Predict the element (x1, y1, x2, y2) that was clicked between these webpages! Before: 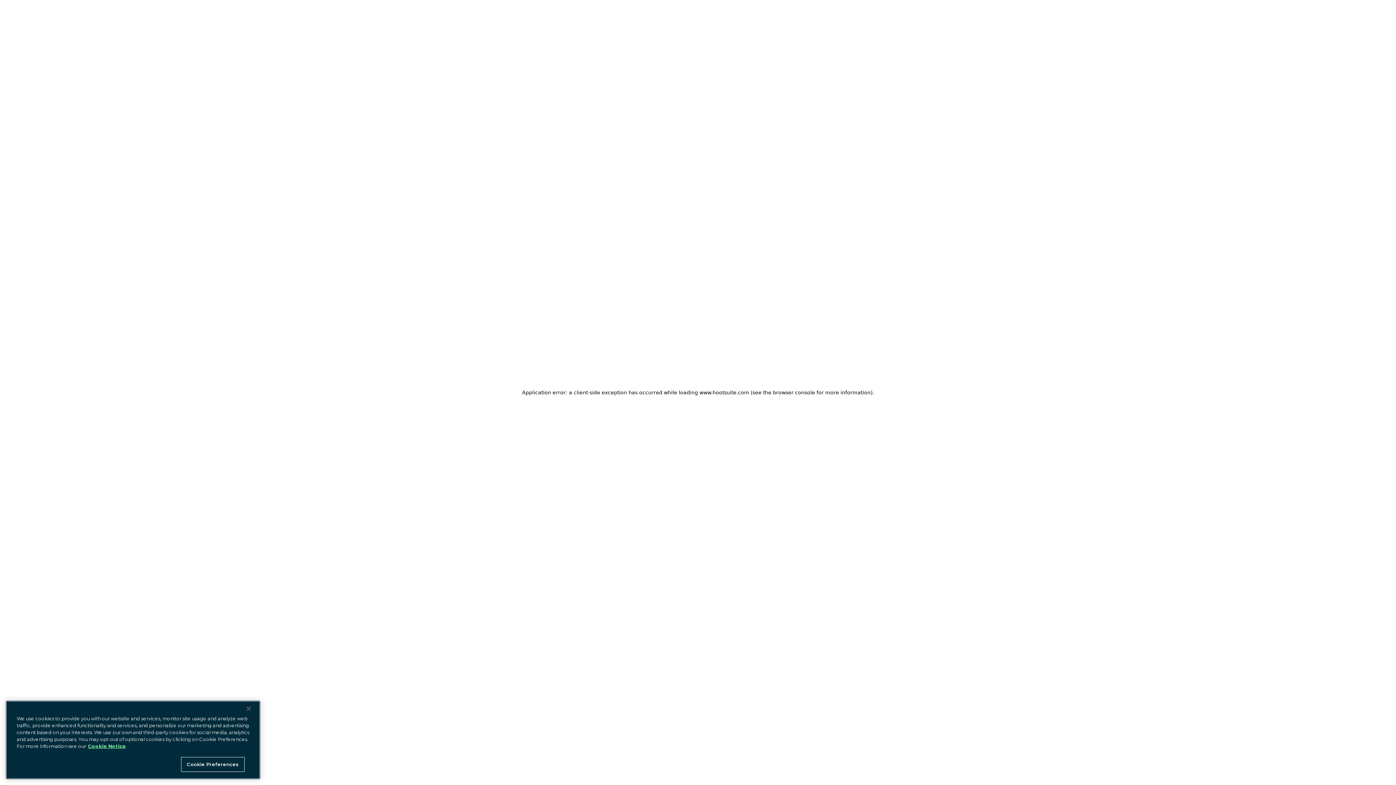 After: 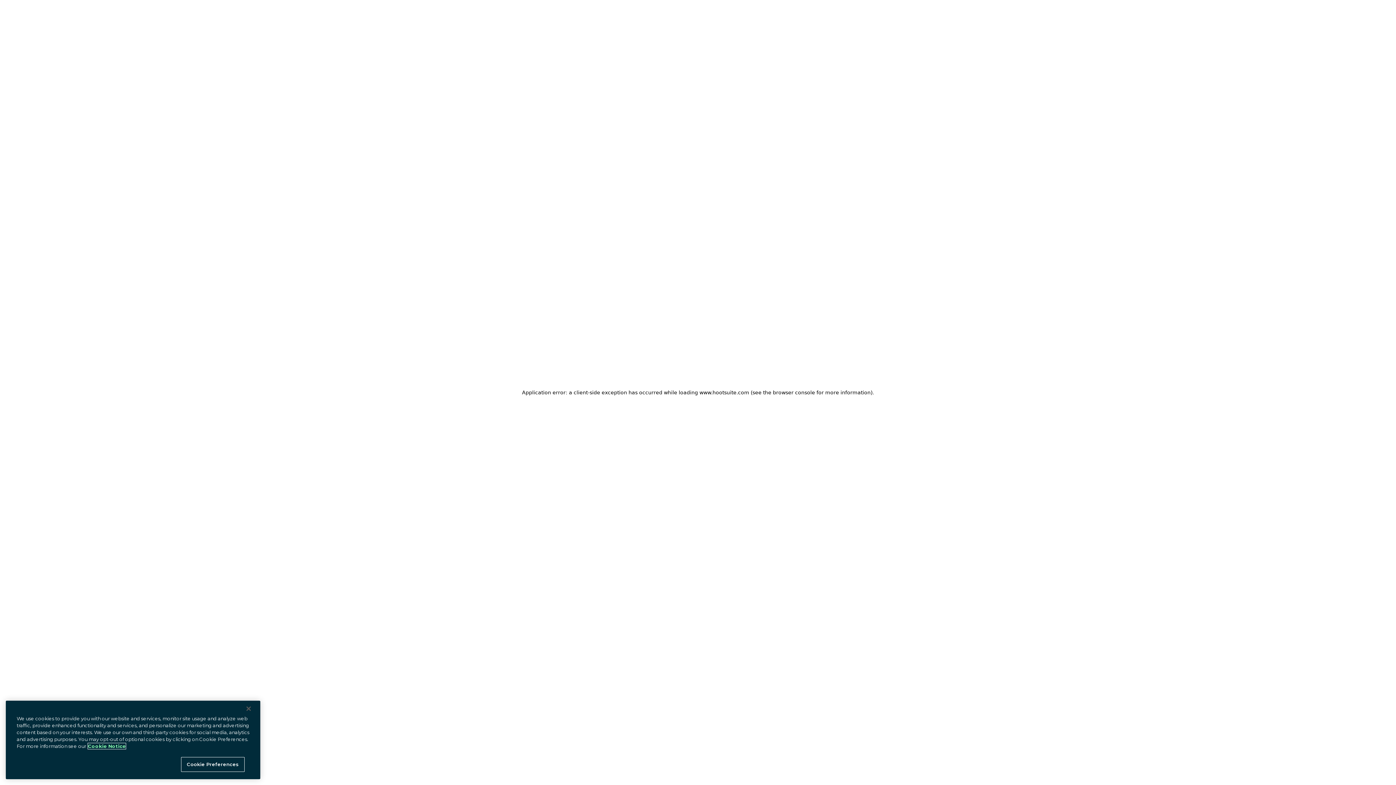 Action: bbox: (88, 743, 125, 749) label: More information about your privacy at Hootsuite, opens in a new tab